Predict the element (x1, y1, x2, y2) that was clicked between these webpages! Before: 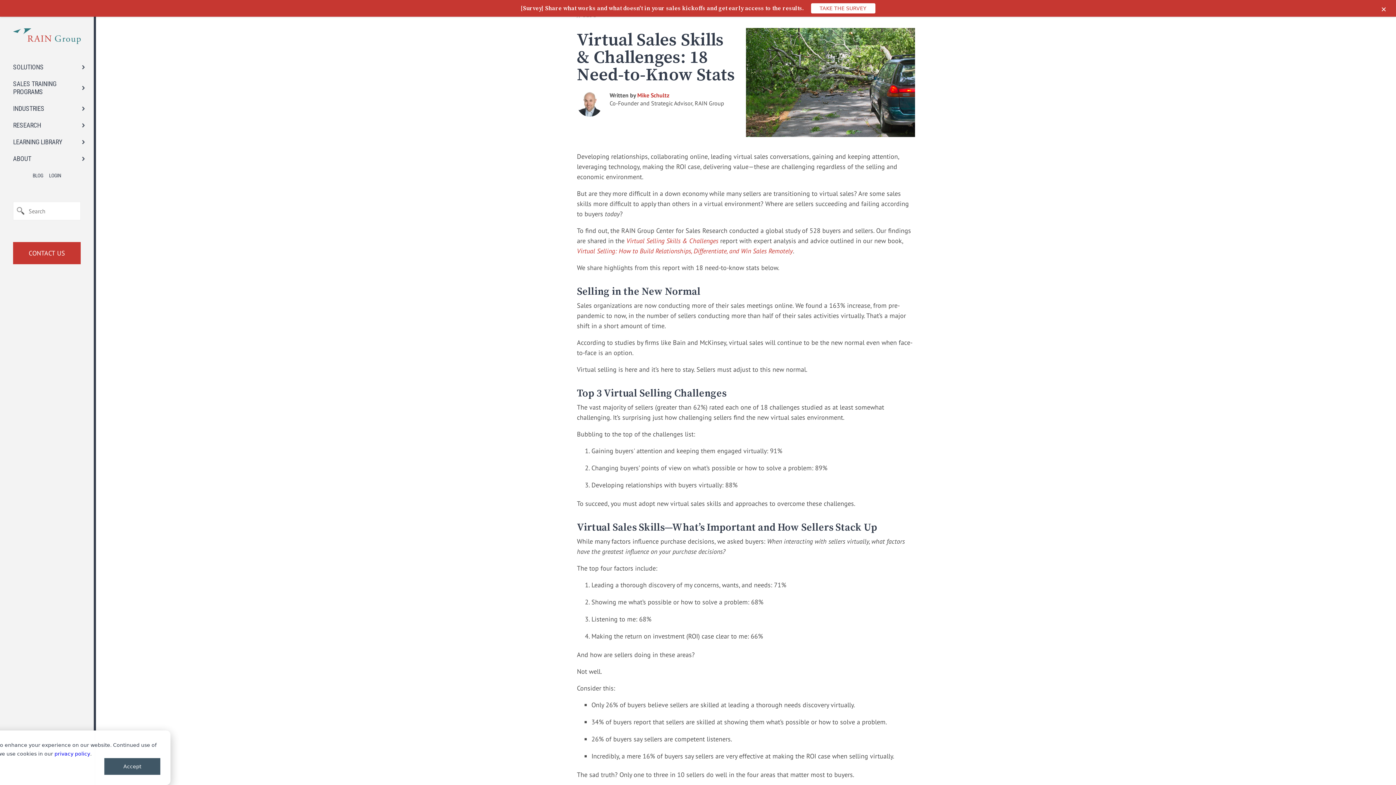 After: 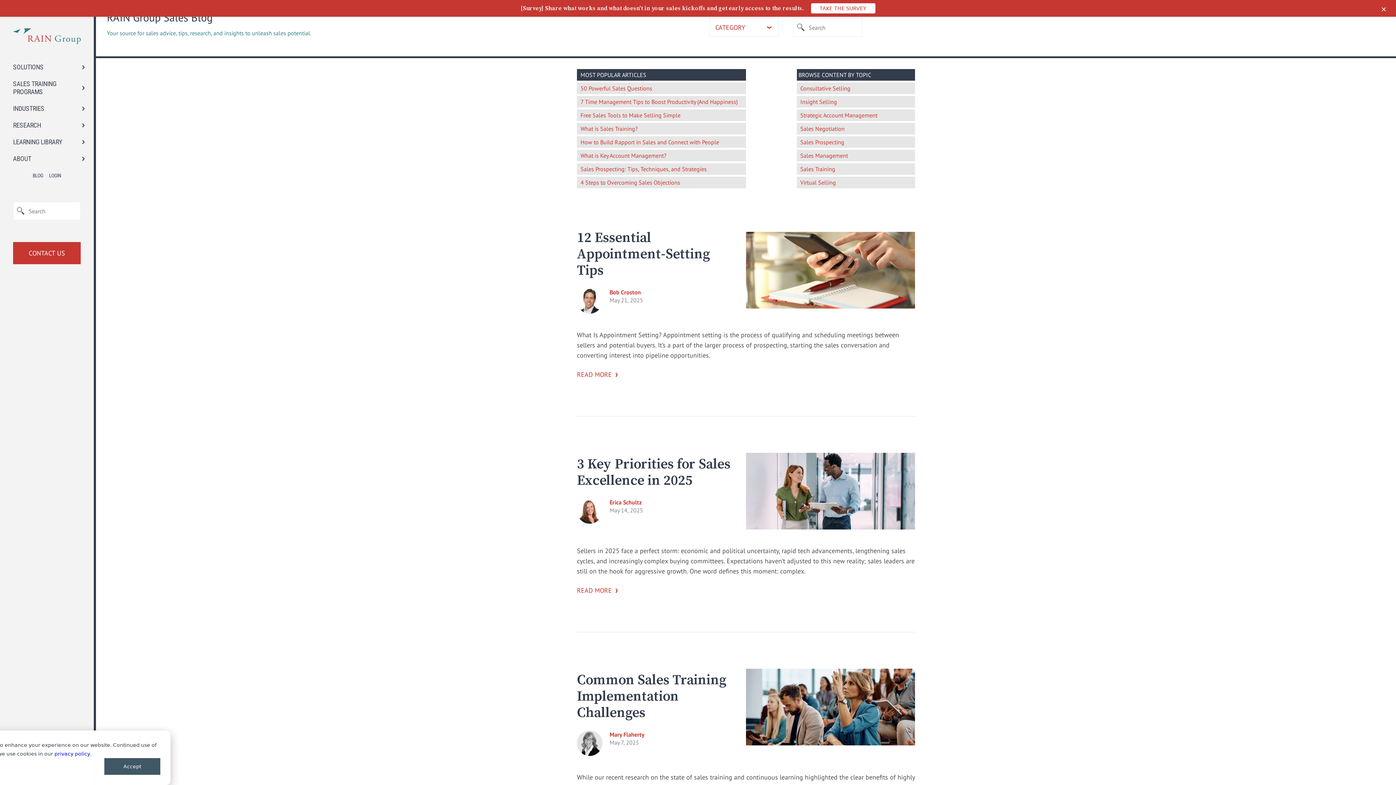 Action: label: BLOG bbox: (30, 170, 45, 180)